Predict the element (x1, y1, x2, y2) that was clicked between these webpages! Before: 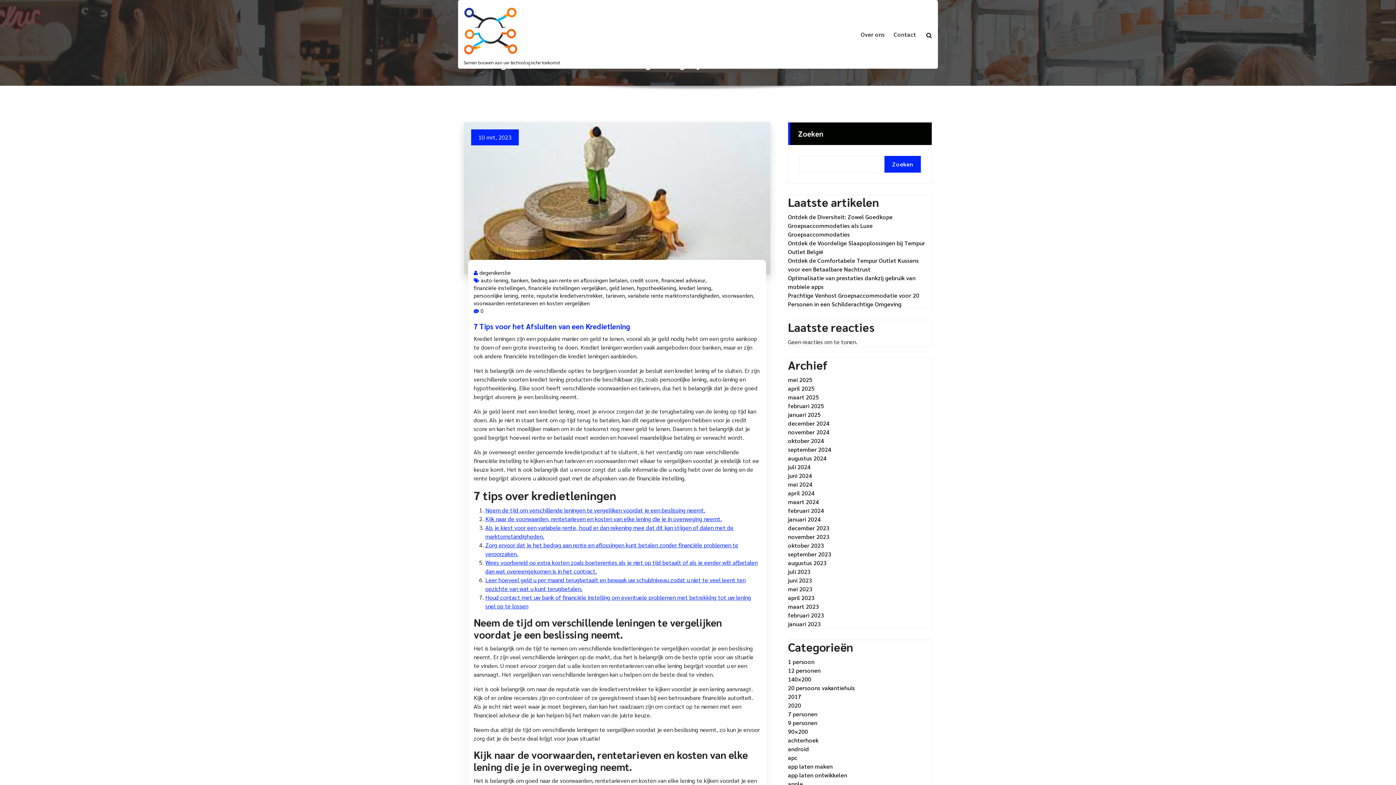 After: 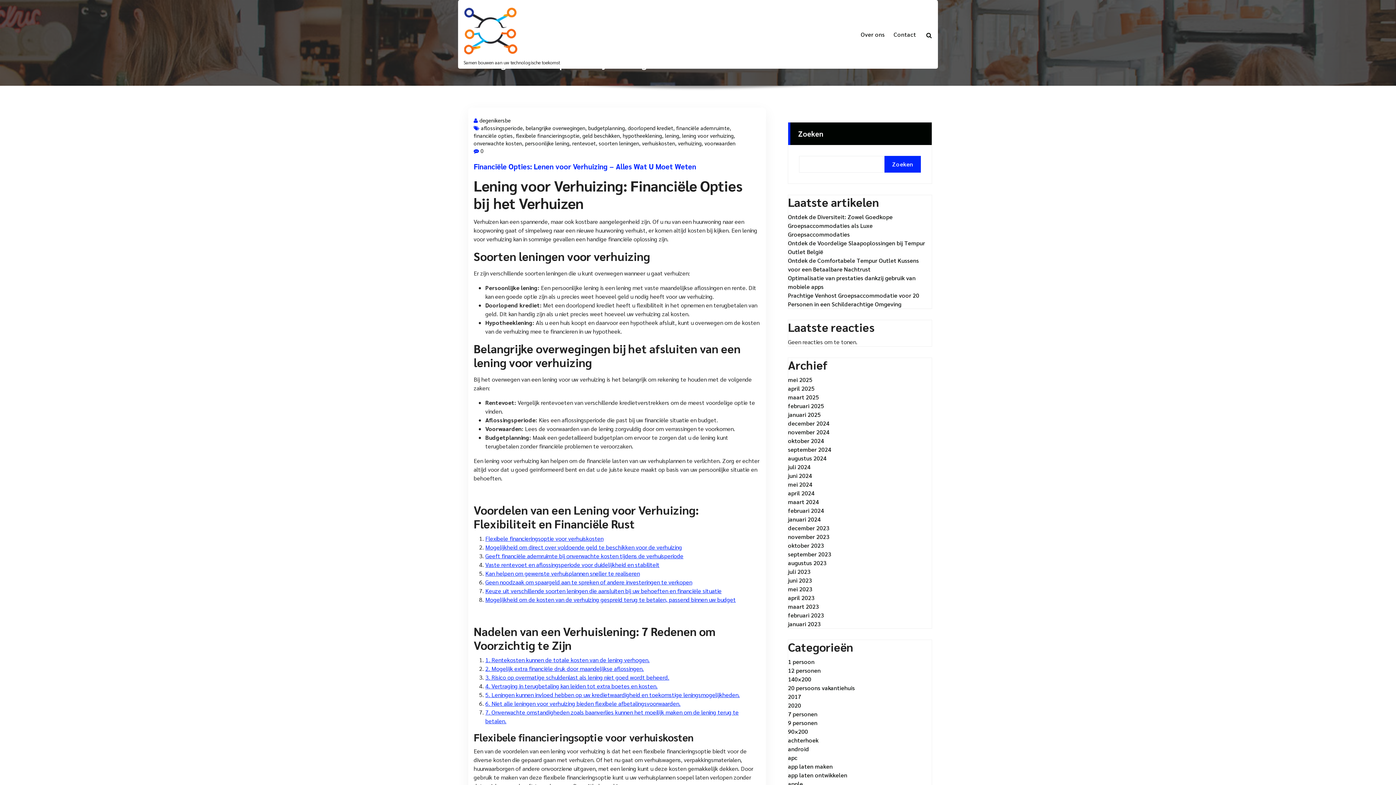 Action: label: persoonlijke lening bbox: (473, 291, 518, 299)